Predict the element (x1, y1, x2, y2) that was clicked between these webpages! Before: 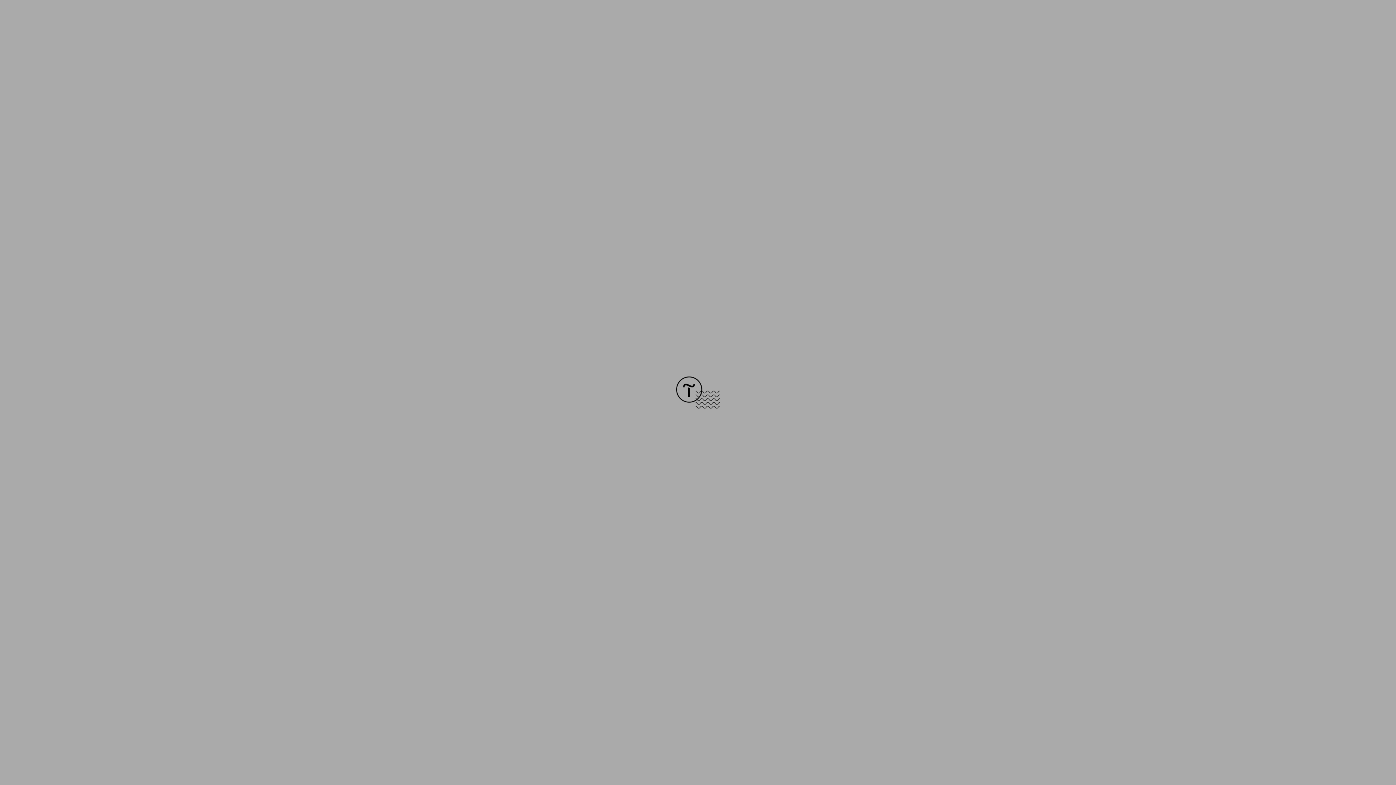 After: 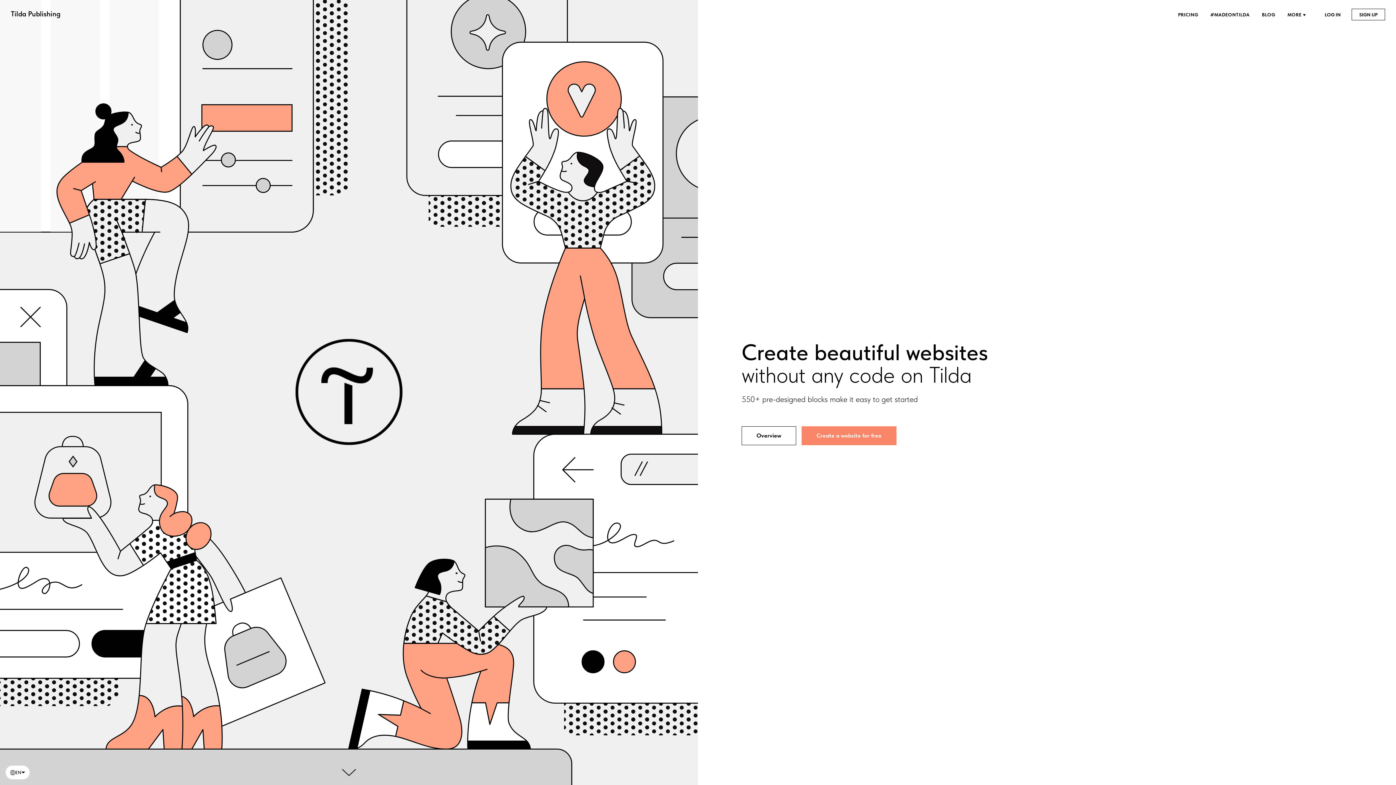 Action: bbox: (676, 403, 720, 409)